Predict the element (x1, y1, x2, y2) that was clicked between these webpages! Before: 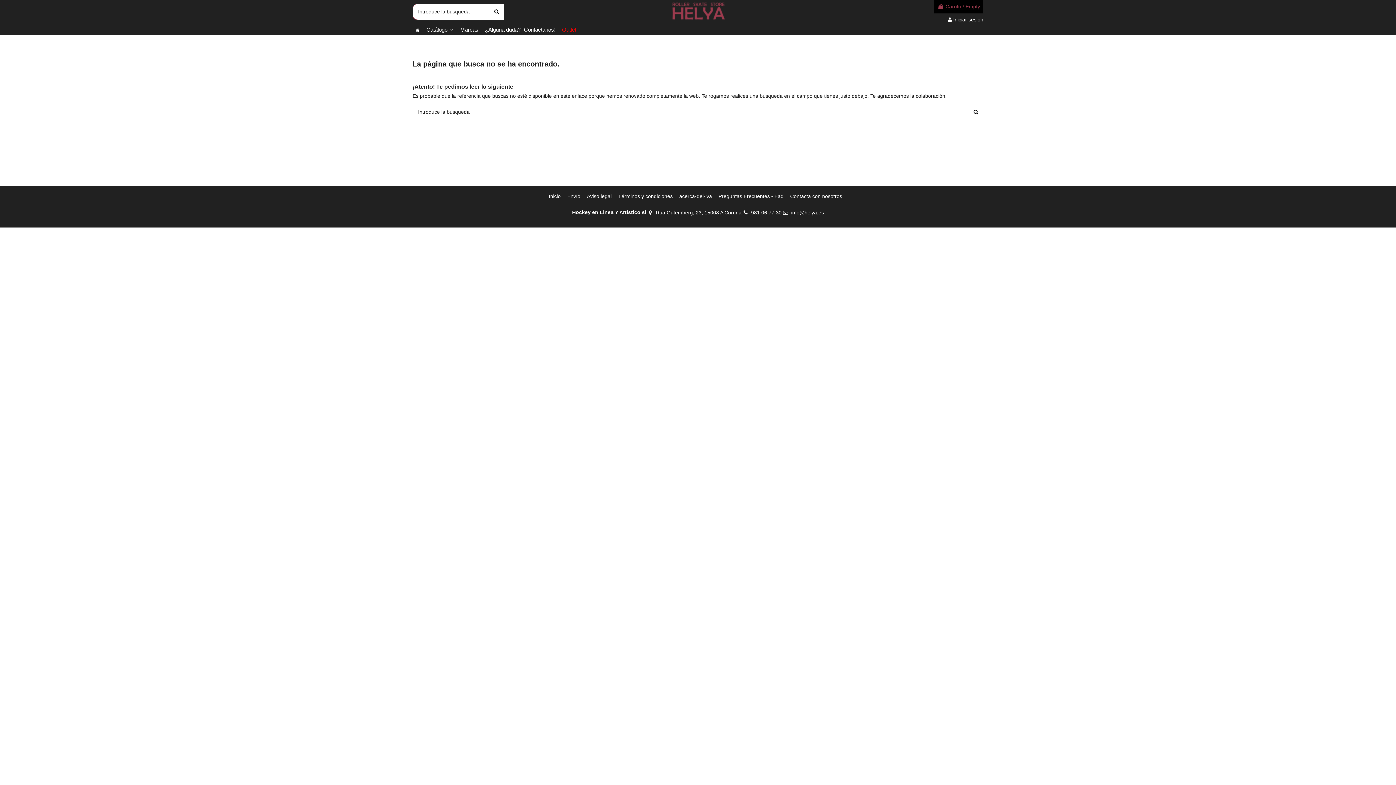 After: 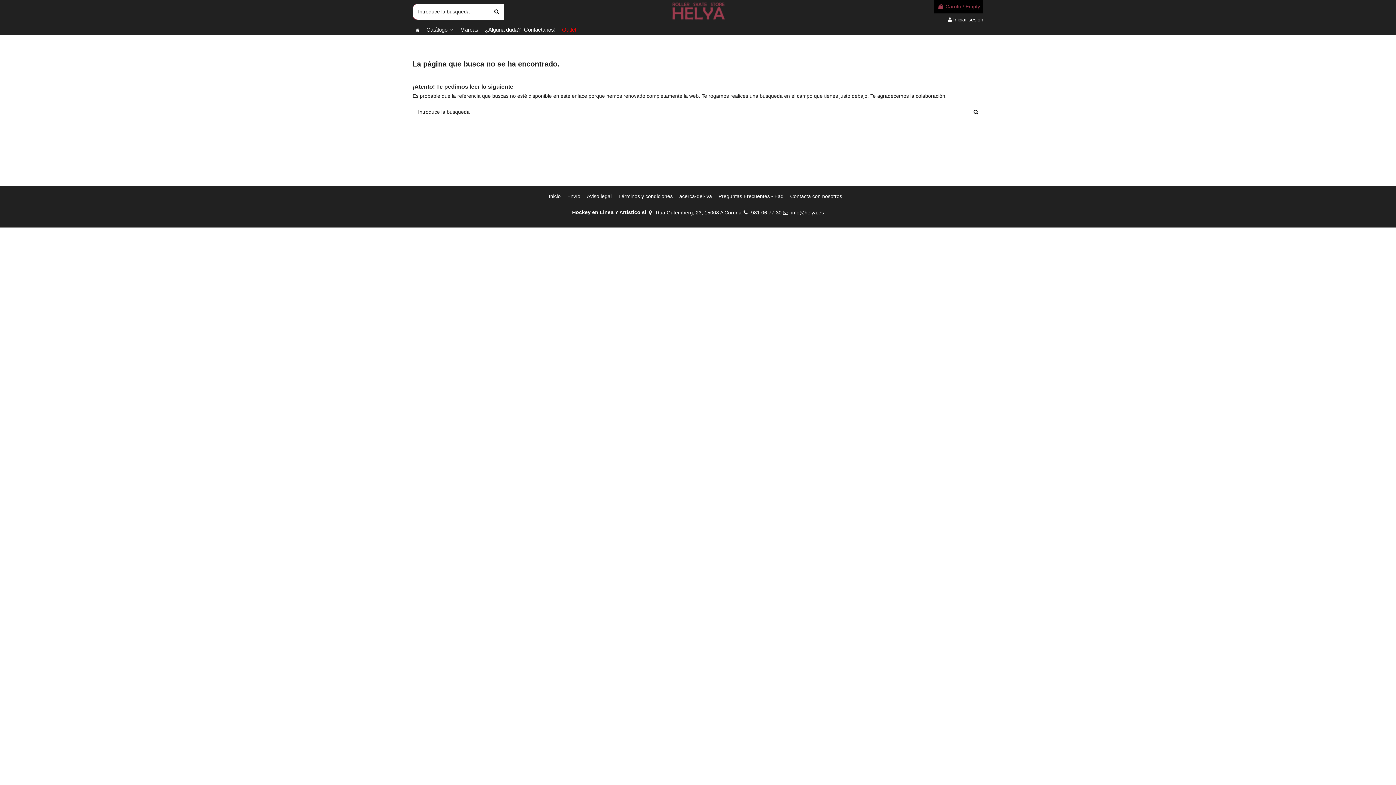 Action: label: Envío bbox: (567, 193, 585, 199)